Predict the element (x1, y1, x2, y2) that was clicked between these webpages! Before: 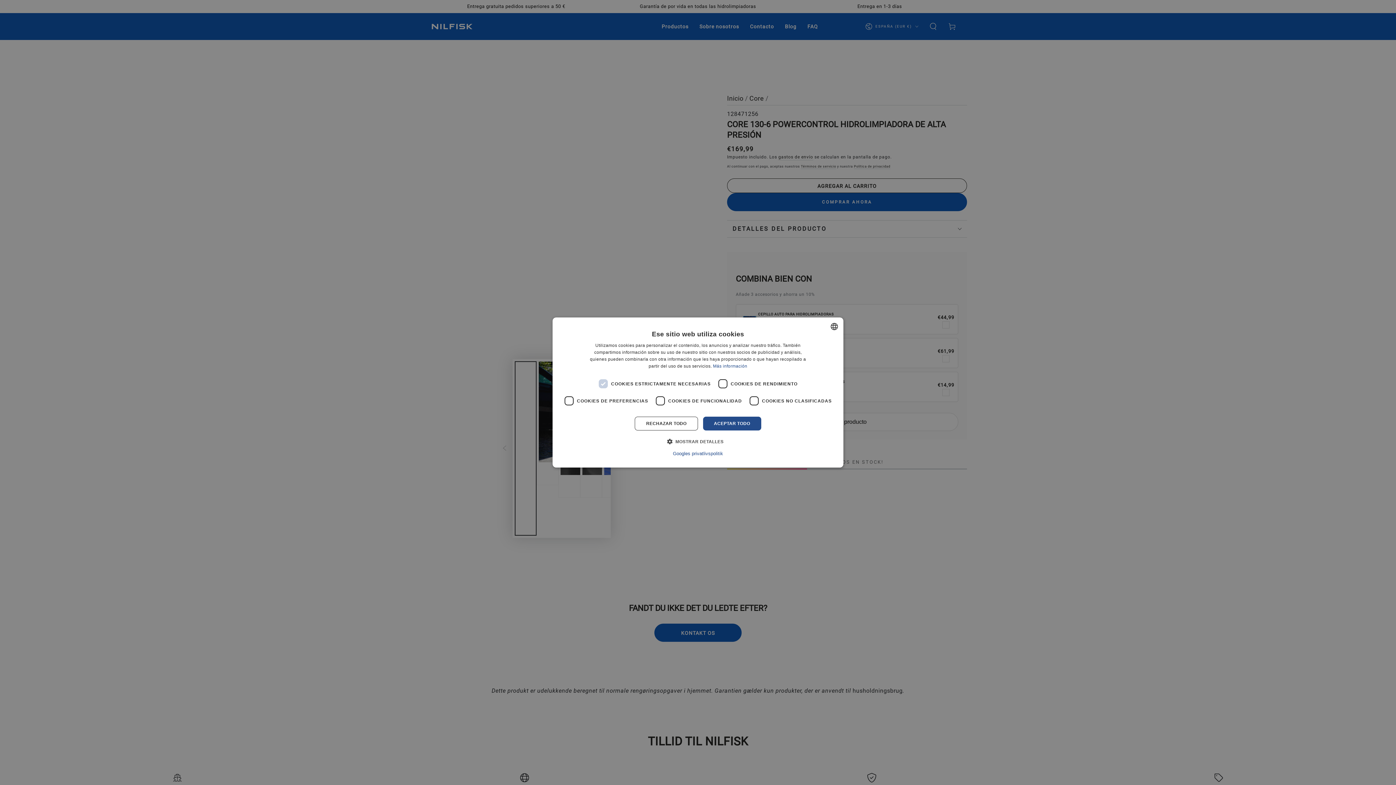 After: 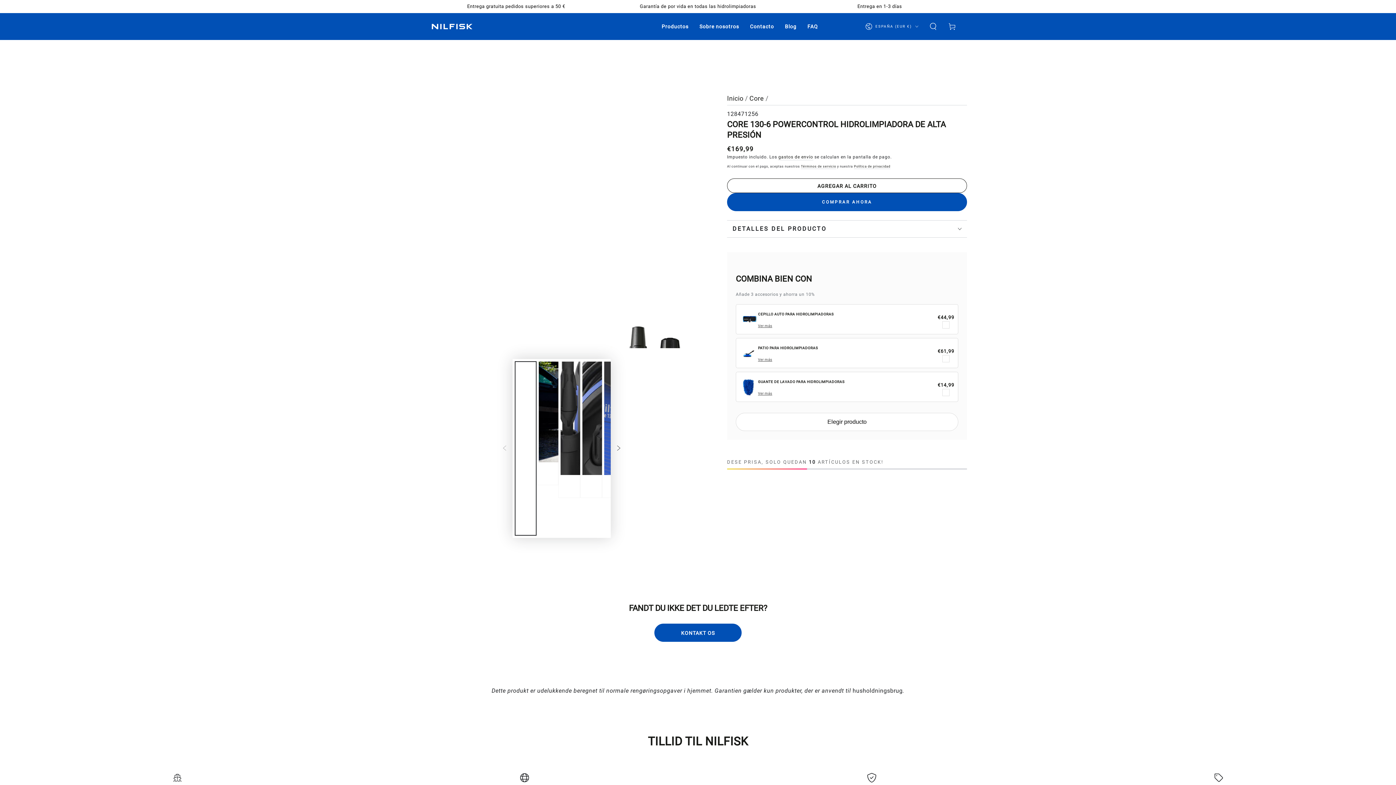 Action: label: ACEPTAR TODO bbox: (703, 416, 761, 430)